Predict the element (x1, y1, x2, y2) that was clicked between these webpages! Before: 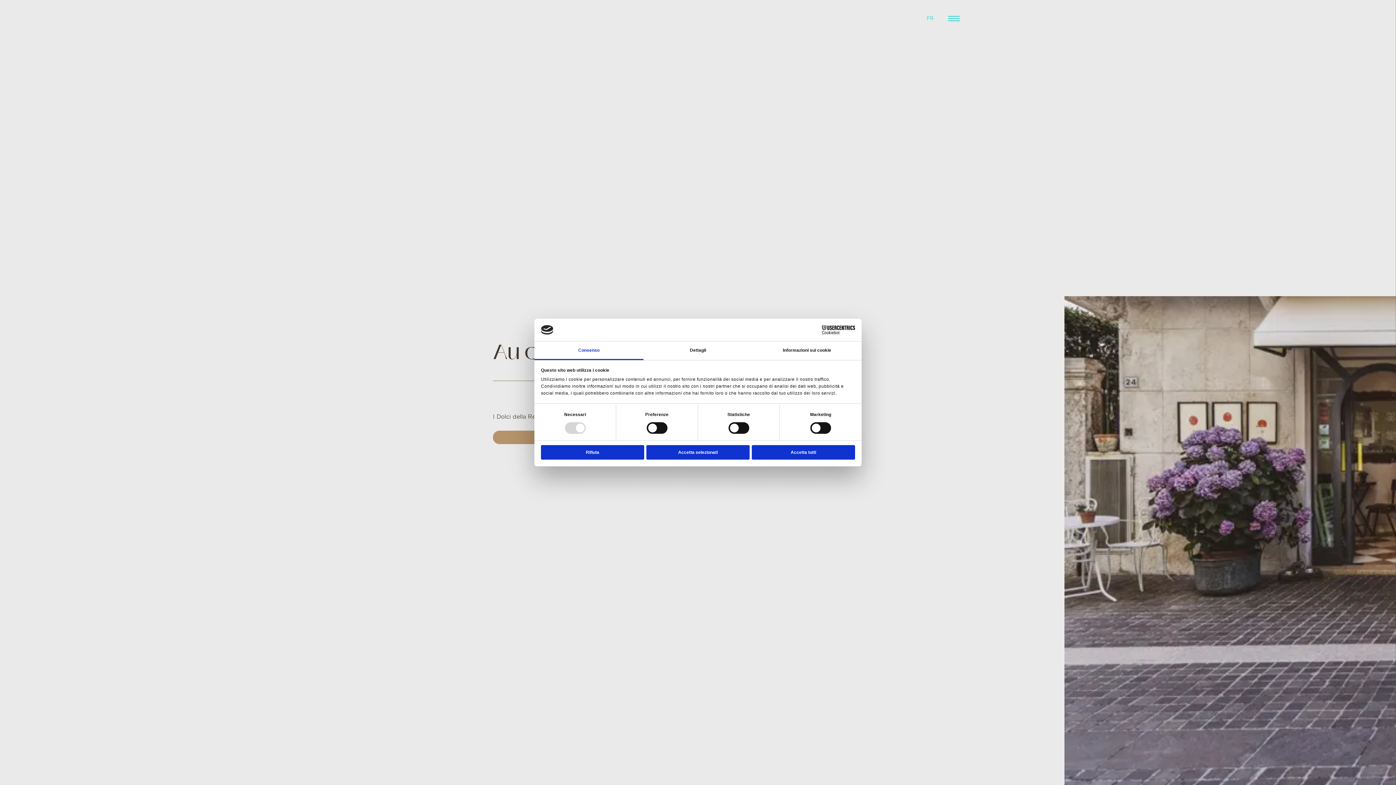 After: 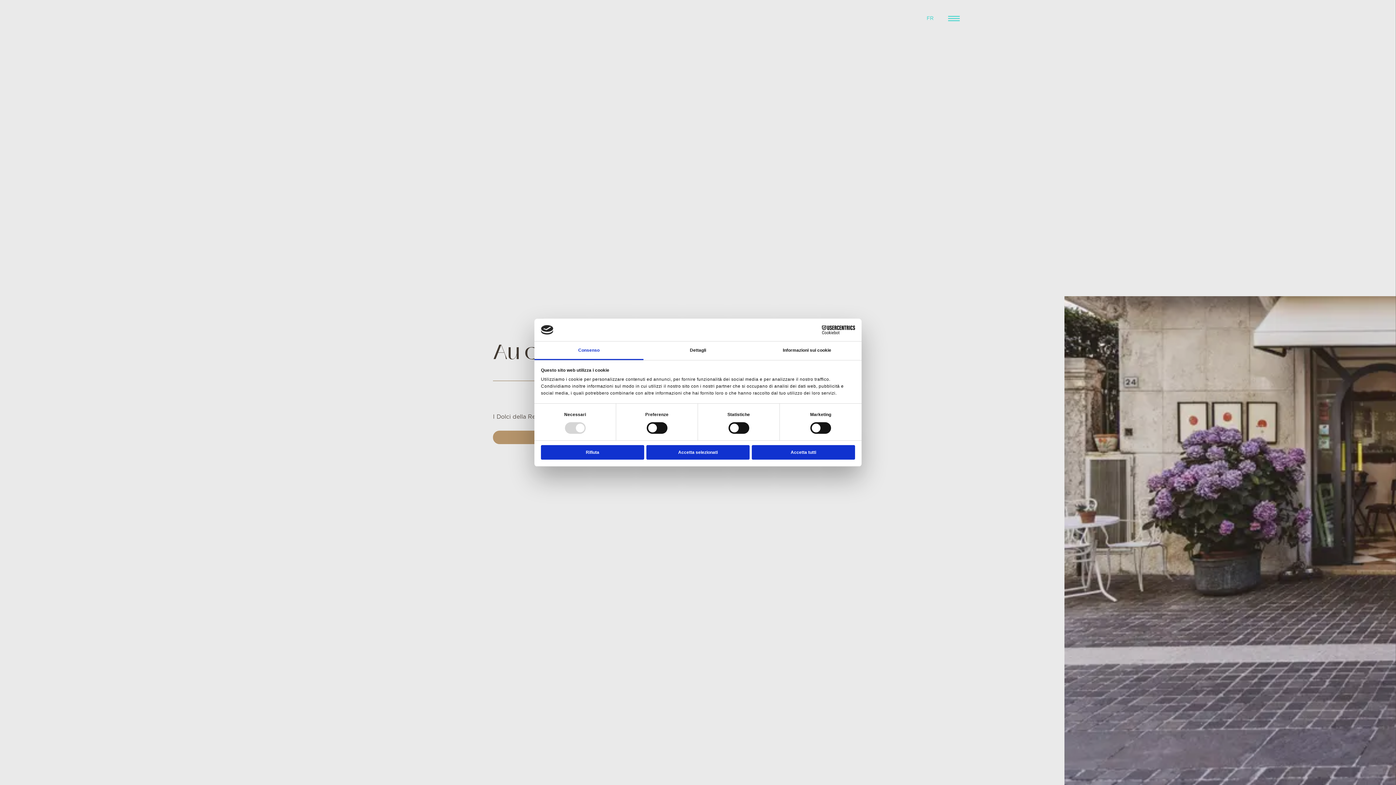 Action: bbox: (791, 325, 855, 334) label: Cookiebot - opens in a new window